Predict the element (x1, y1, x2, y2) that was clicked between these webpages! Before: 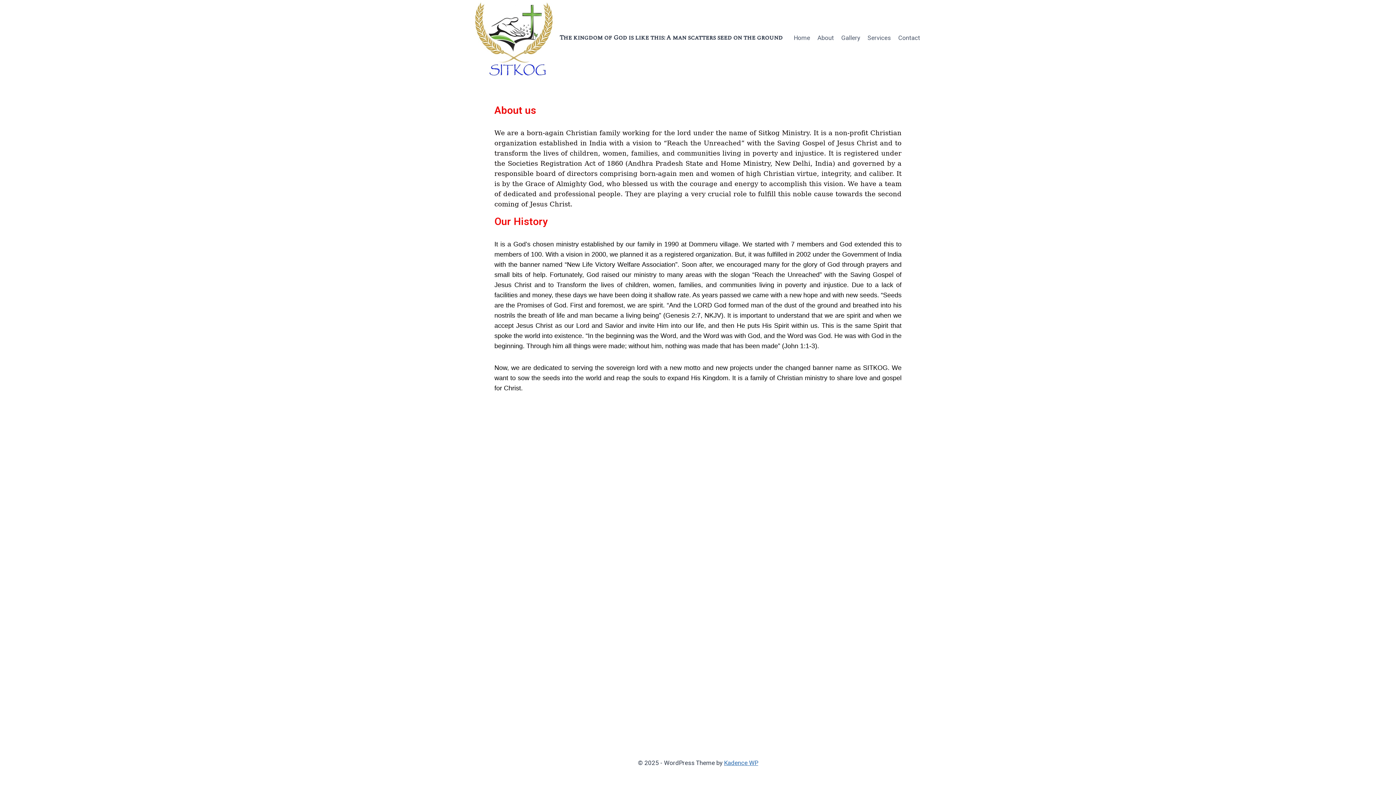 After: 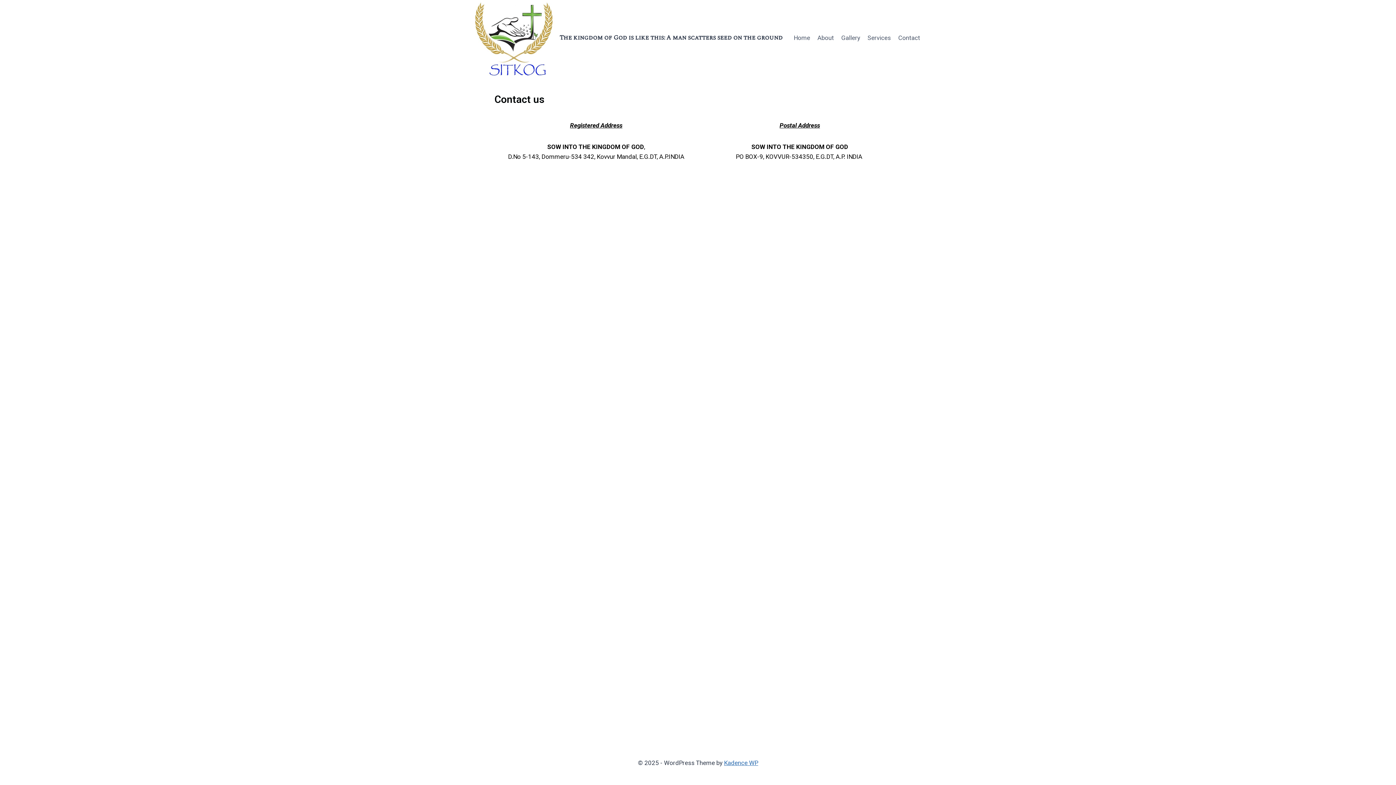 Action: label: Contact bbox: (894, 29, 924, 46)